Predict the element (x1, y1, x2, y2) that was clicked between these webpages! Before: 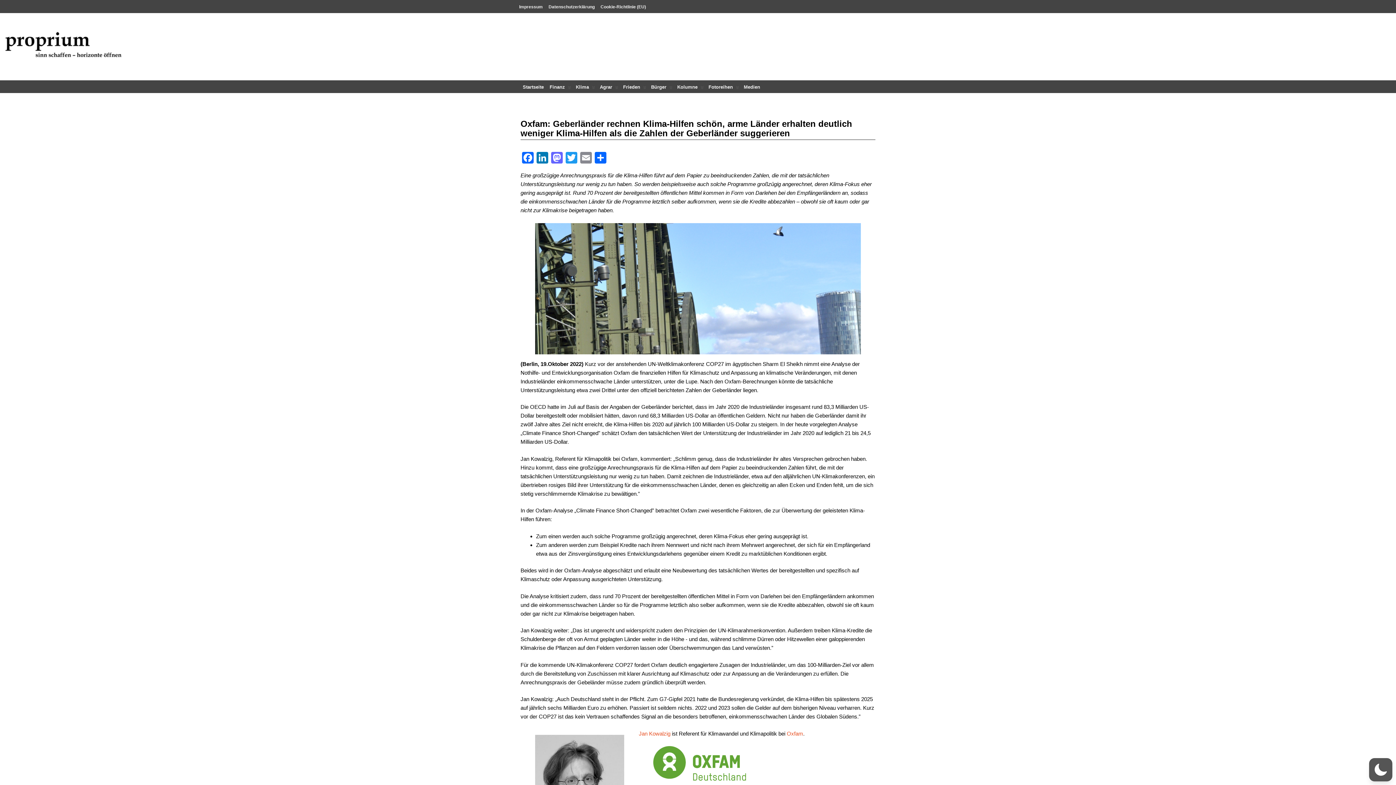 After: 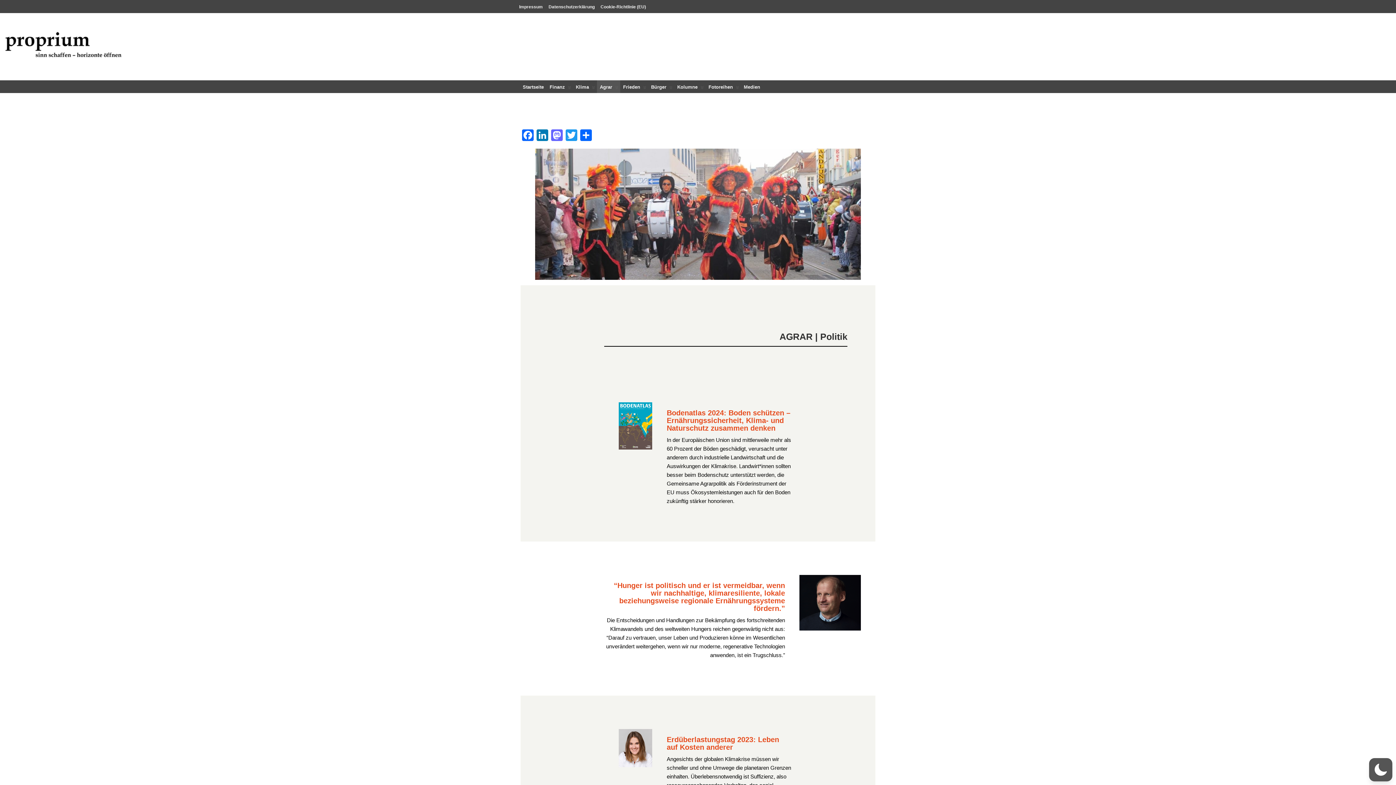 Action: label:  
Agrar bbox: (597, 80, 620, 93)